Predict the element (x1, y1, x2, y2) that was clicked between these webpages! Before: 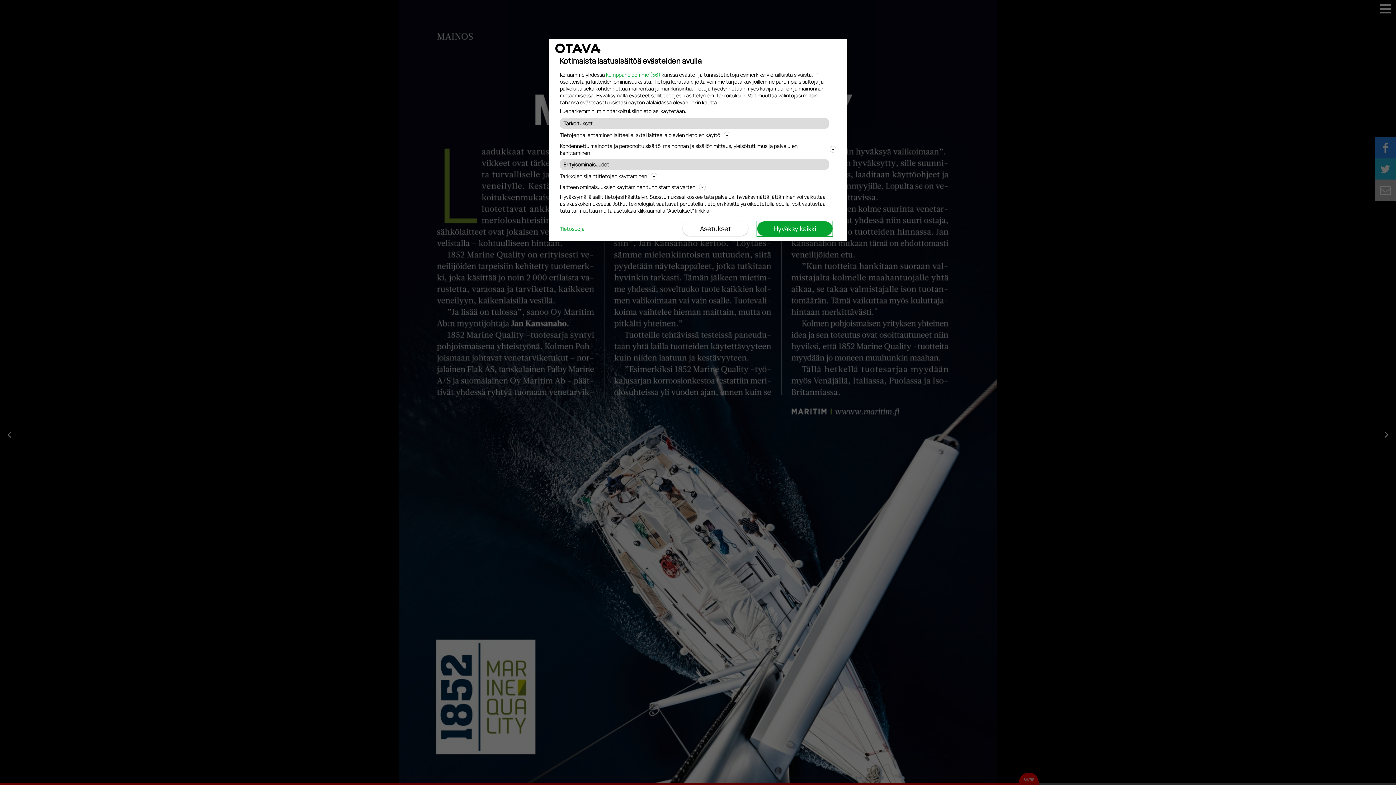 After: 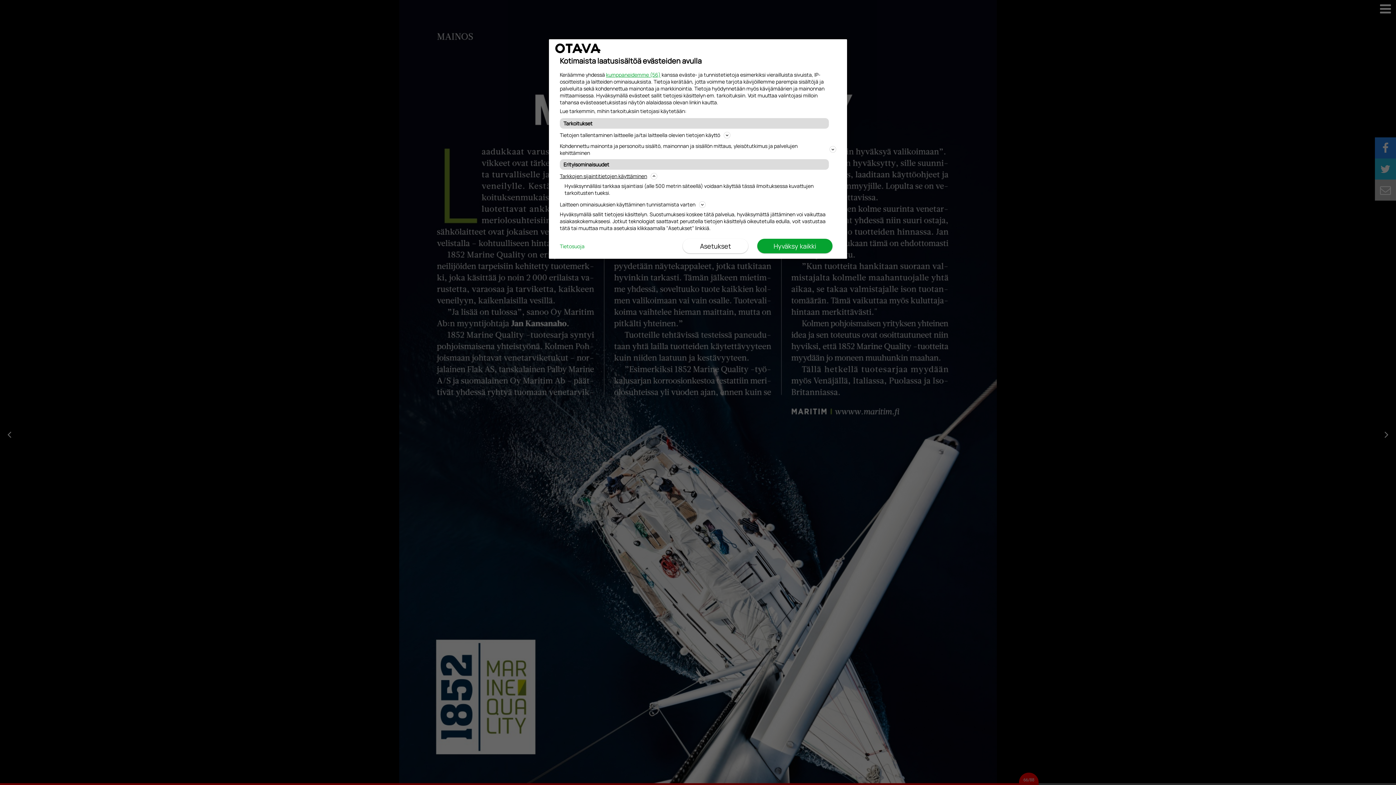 Action: bbox: (560, 171, 836, 180) label: Tarkkojen sijaintitietojen käyttäminen